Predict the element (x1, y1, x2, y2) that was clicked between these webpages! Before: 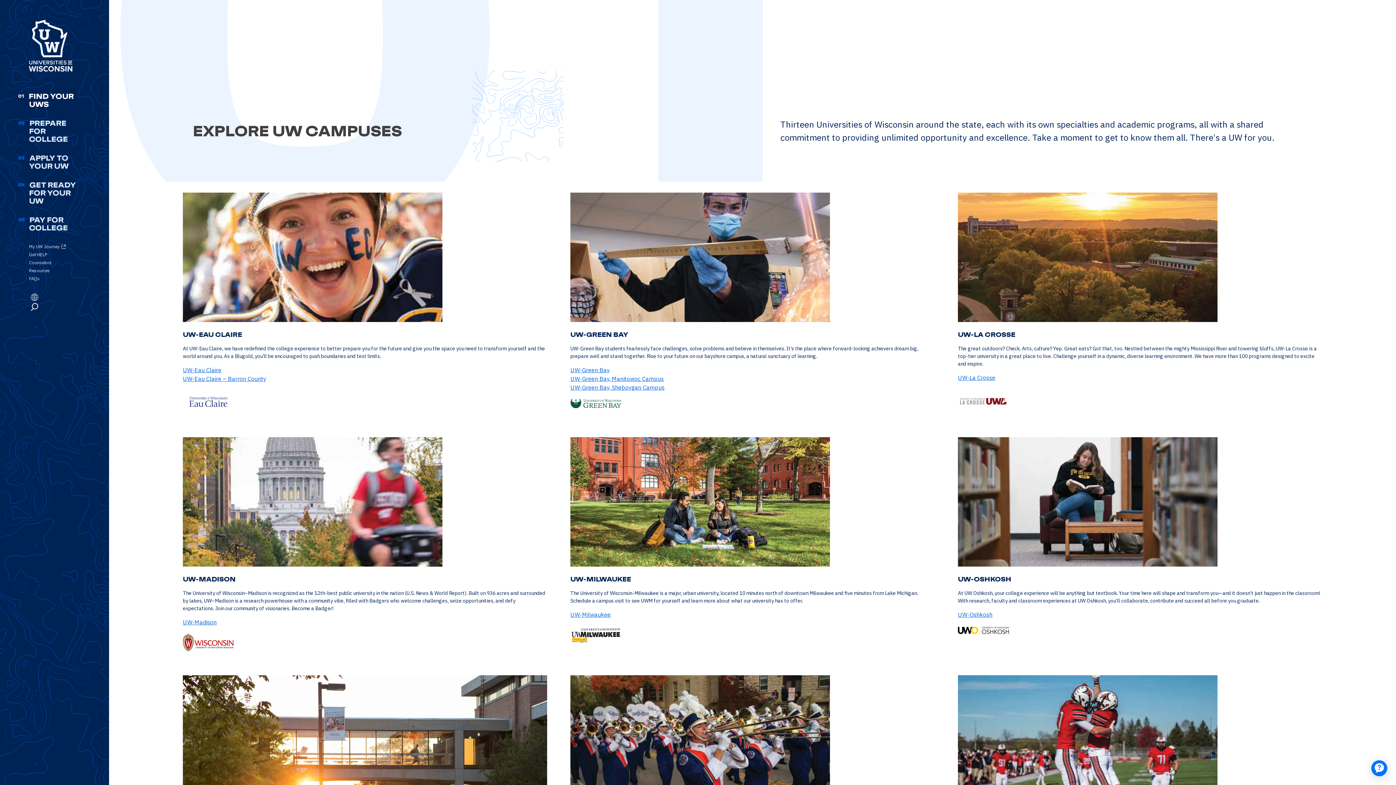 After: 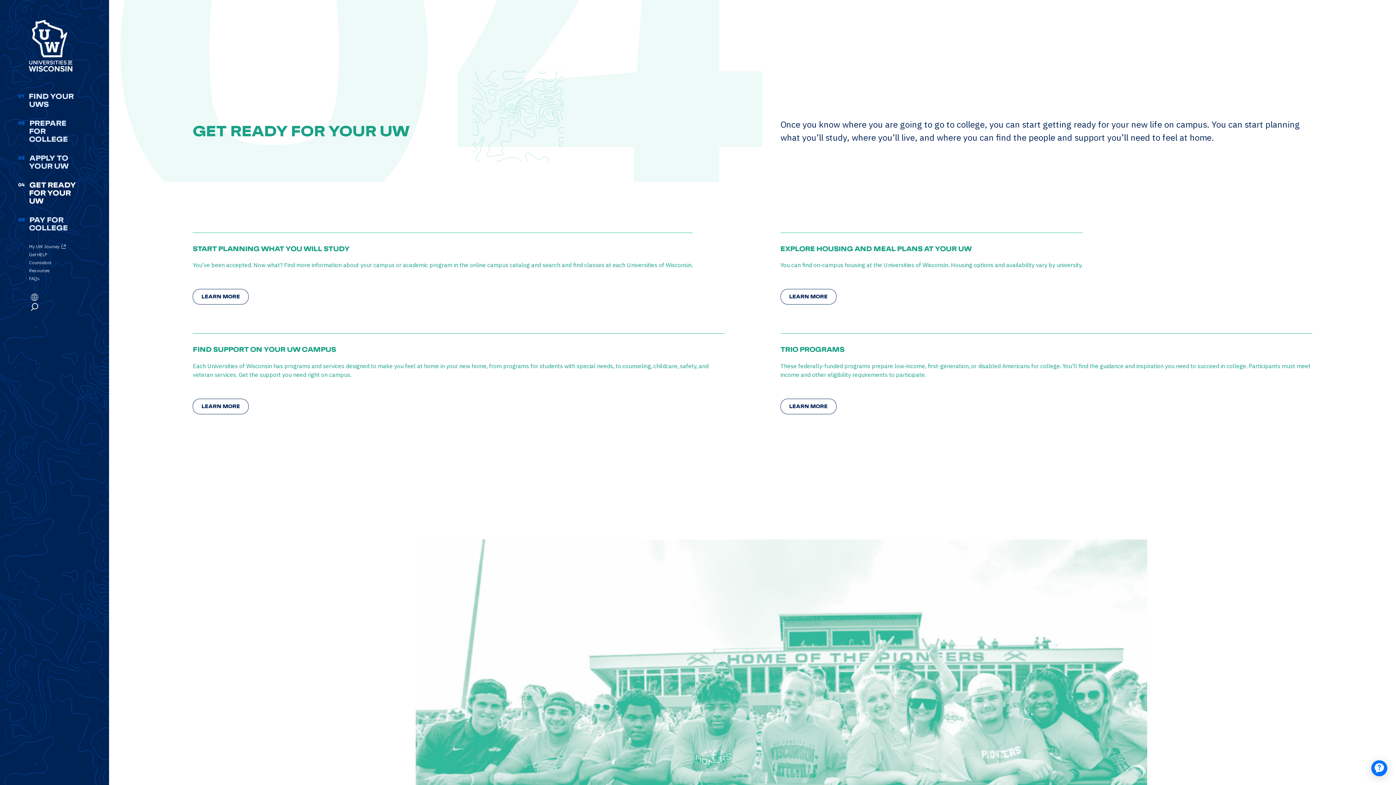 Action: bbox: (29, 181, 78, 205) label: GET READY FOR YOUR UW